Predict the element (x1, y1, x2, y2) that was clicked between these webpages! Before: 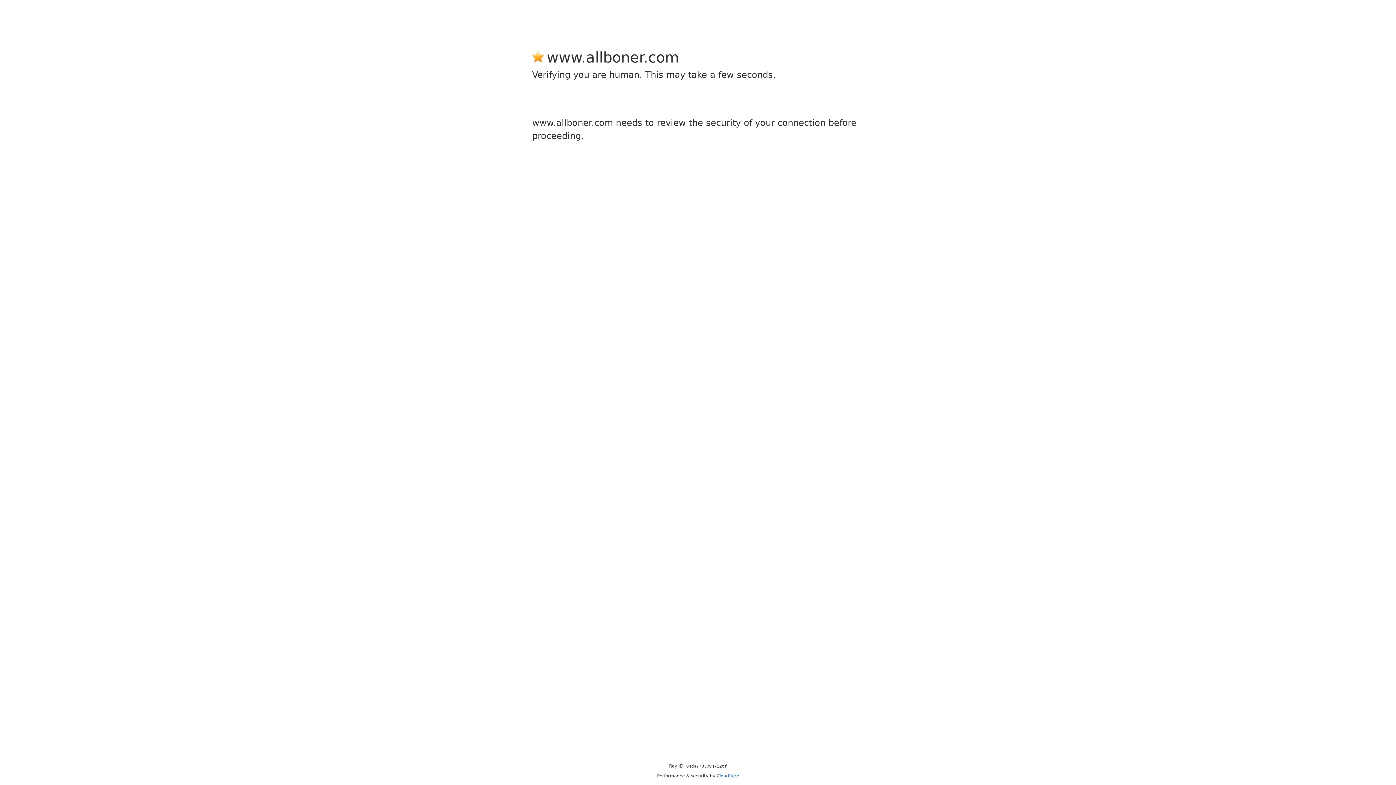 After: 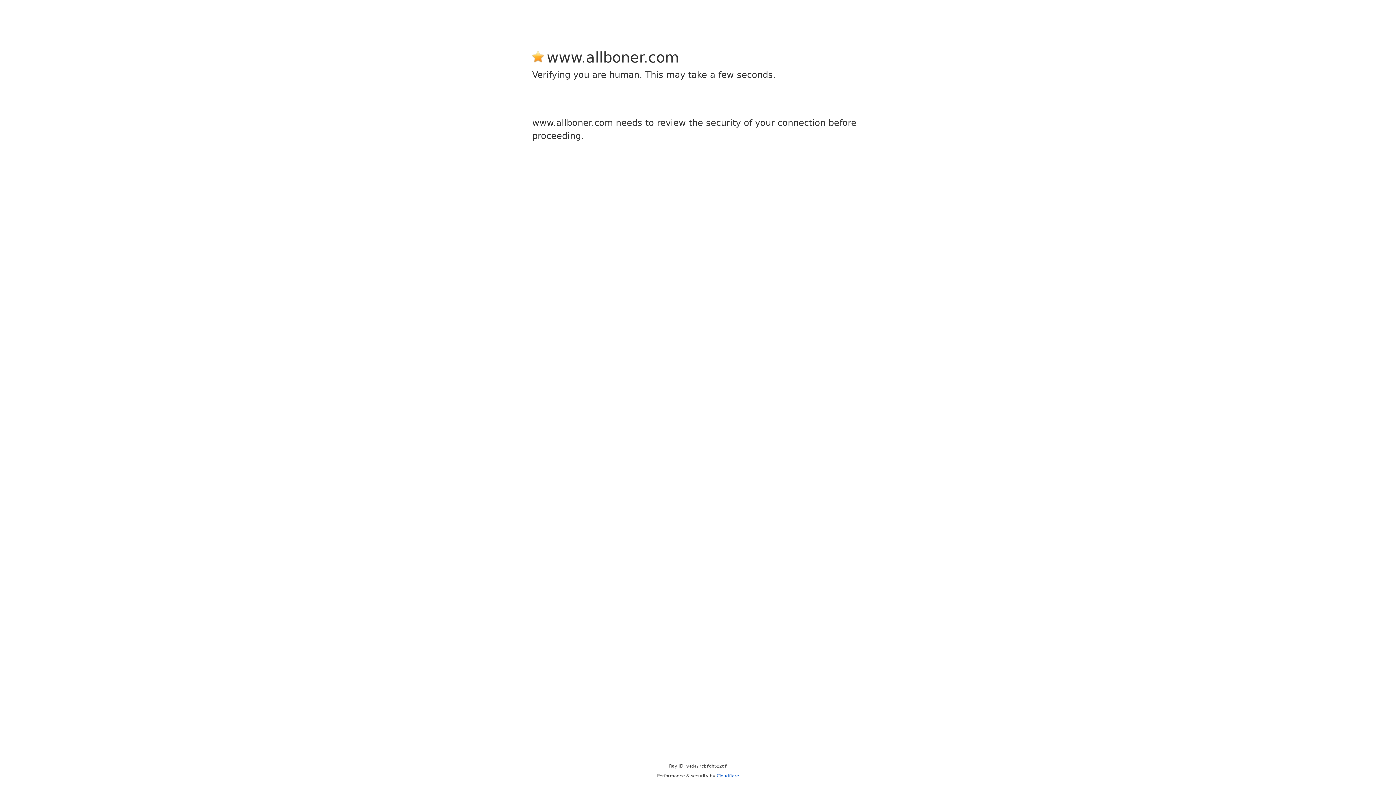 Action: bbox: (716, 773, 739, 778) label: Cloudflare